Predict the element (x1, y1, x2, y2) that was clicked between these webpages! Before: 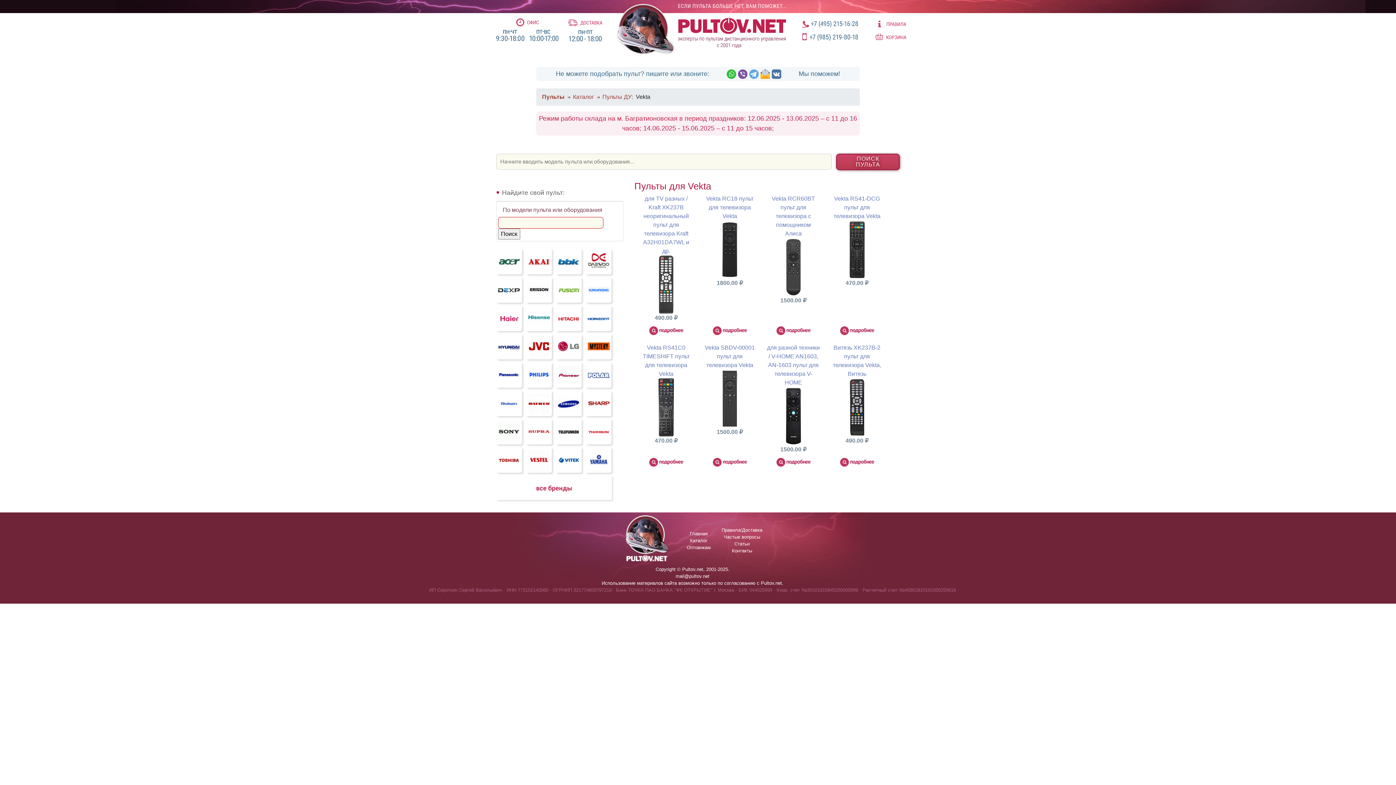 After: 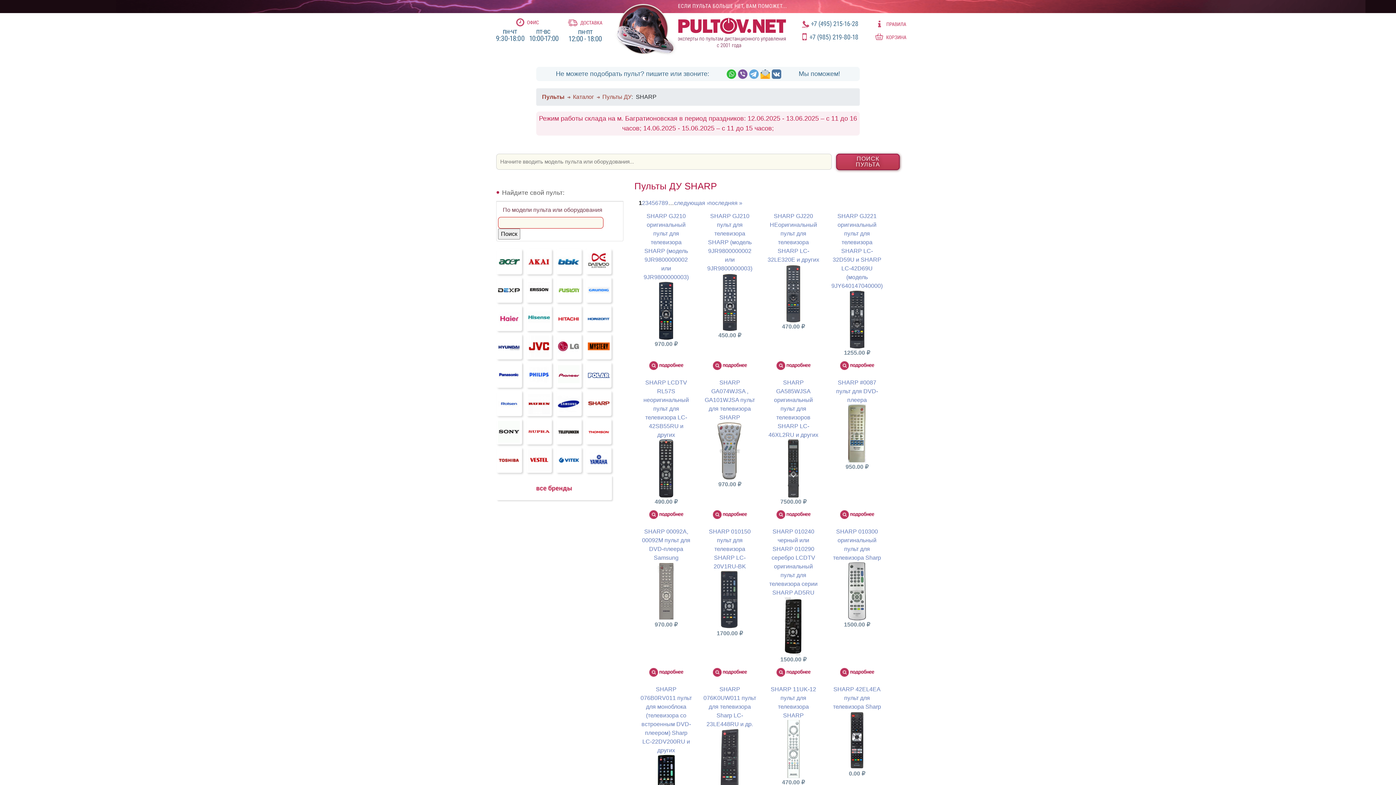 Action: bbox: (585, 401, 614, 407)